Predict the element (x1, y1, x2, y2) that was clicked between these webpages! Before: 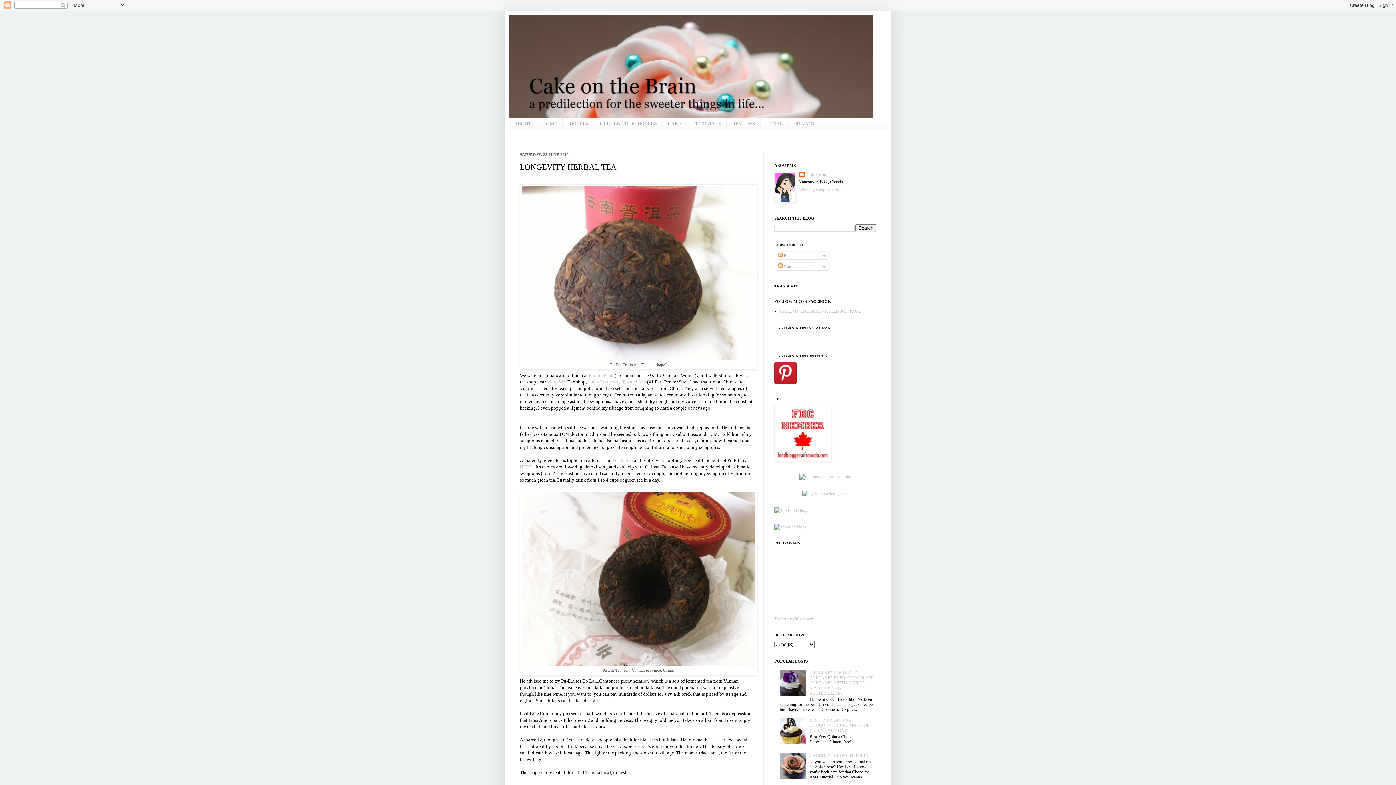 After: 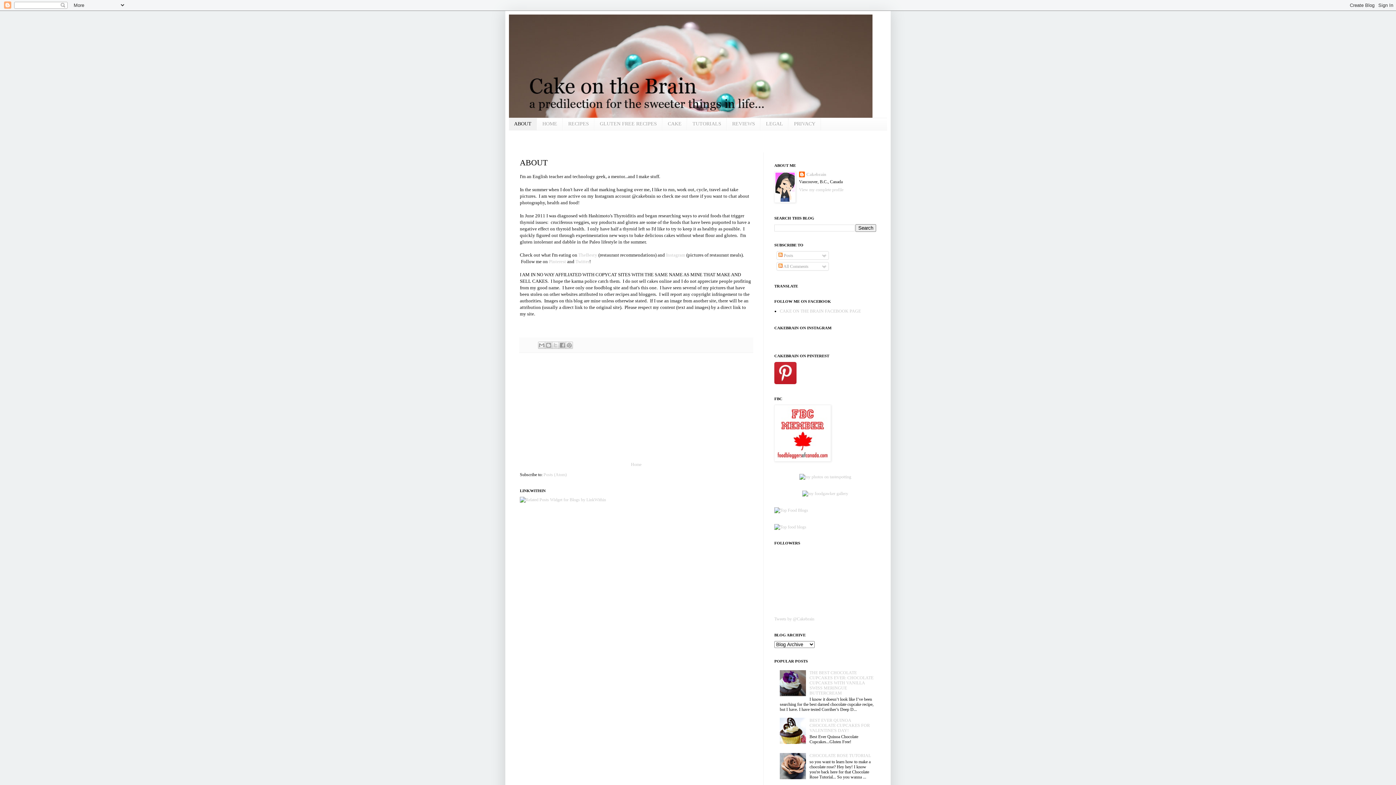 Action: bbox: (509, 118, 537, 130) label: ABOUT